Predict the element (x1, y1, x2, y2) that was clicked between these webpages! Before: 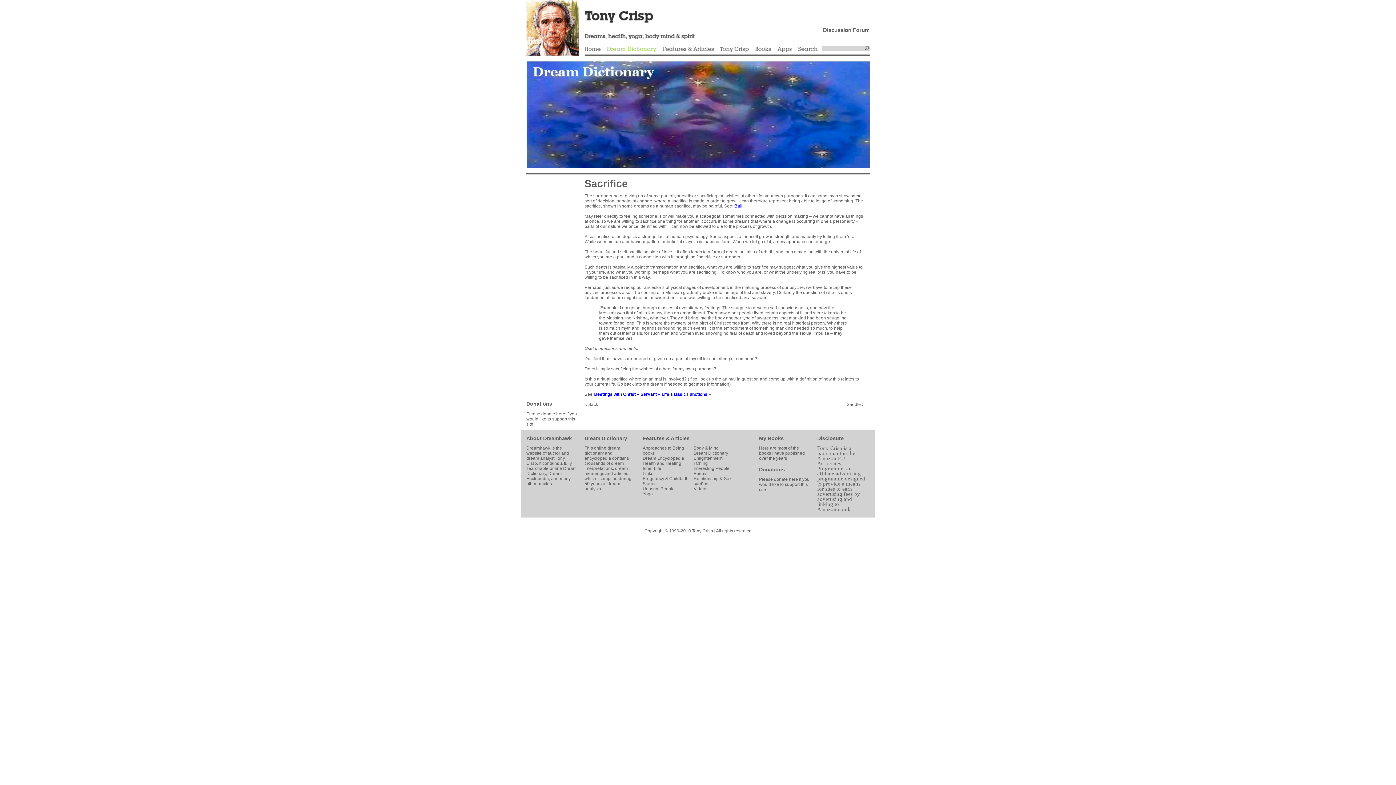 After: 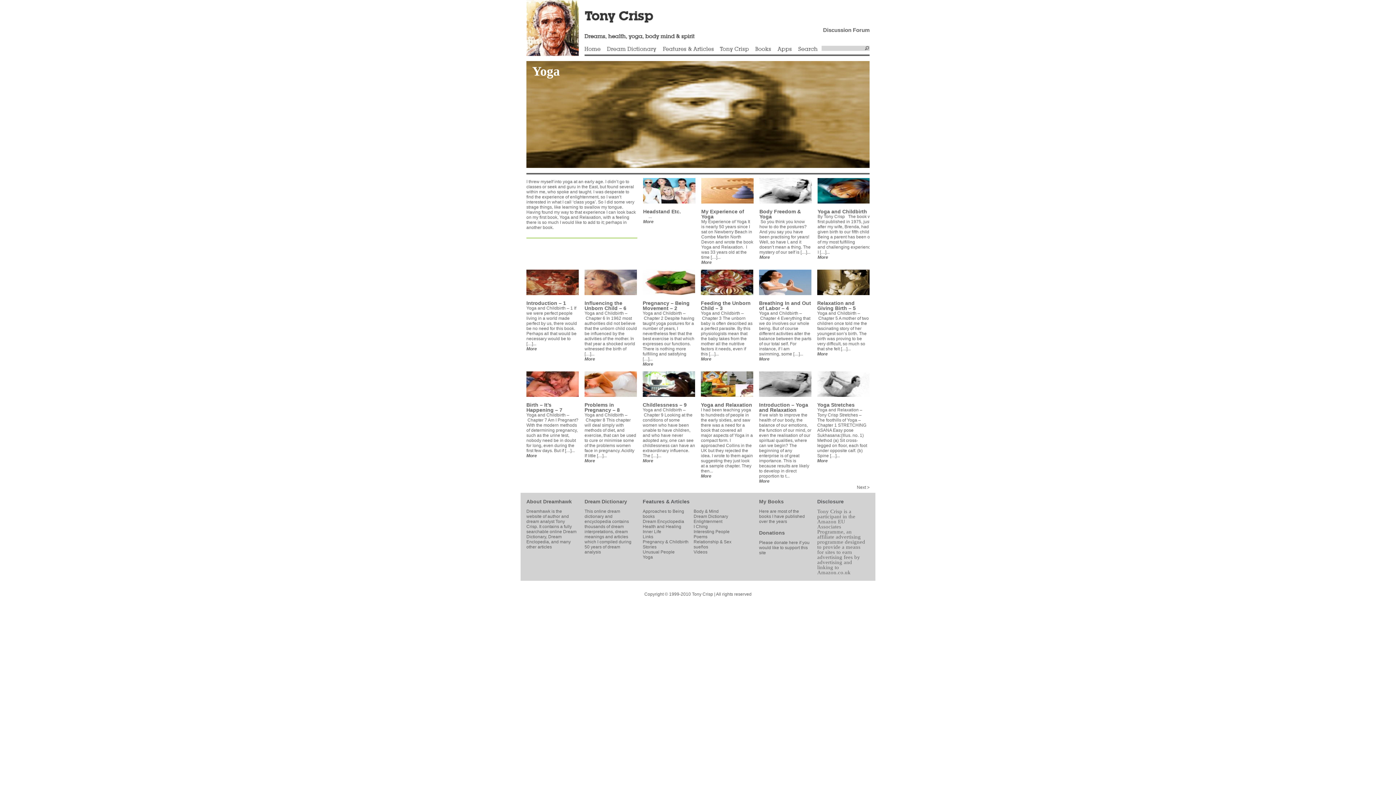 Action: bbox: (642, 491, 653, 496) label: Yoga